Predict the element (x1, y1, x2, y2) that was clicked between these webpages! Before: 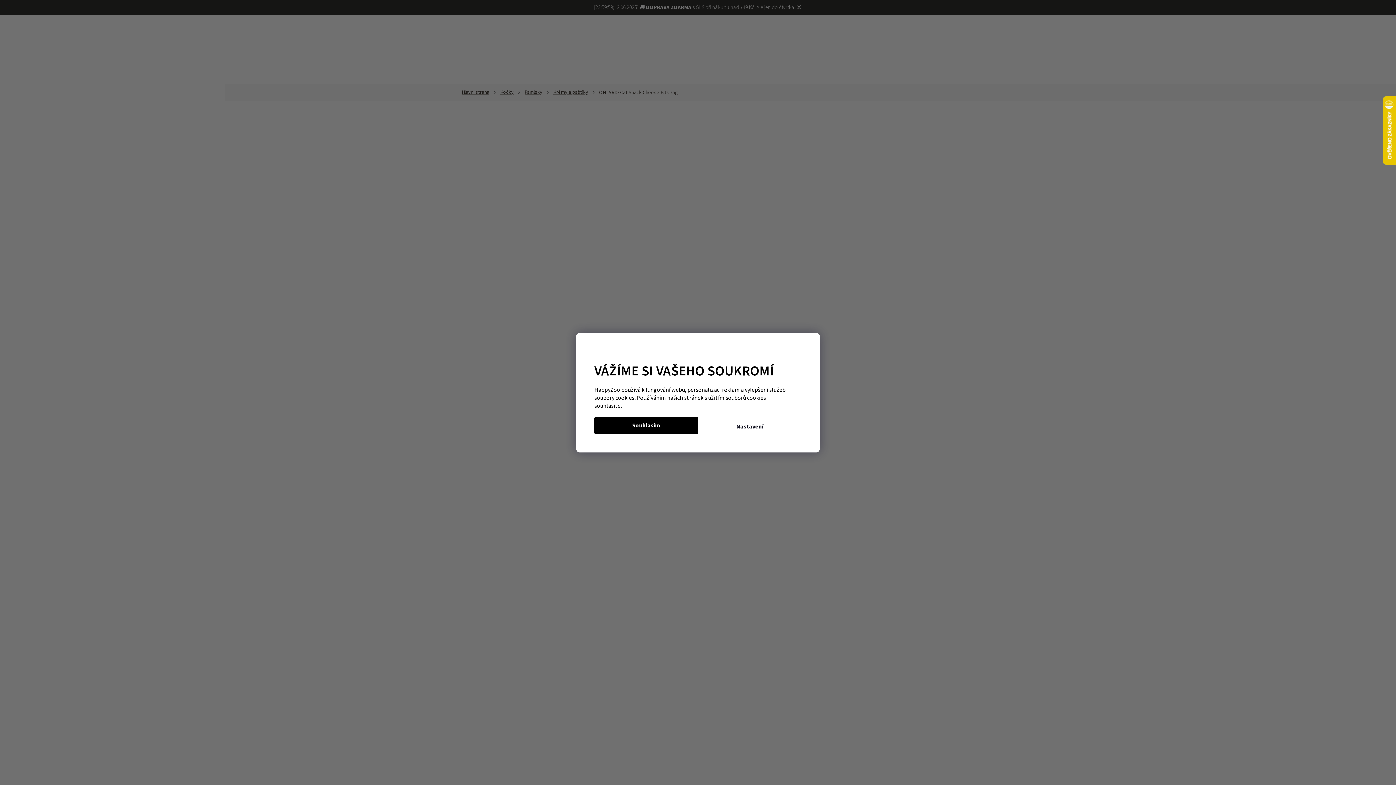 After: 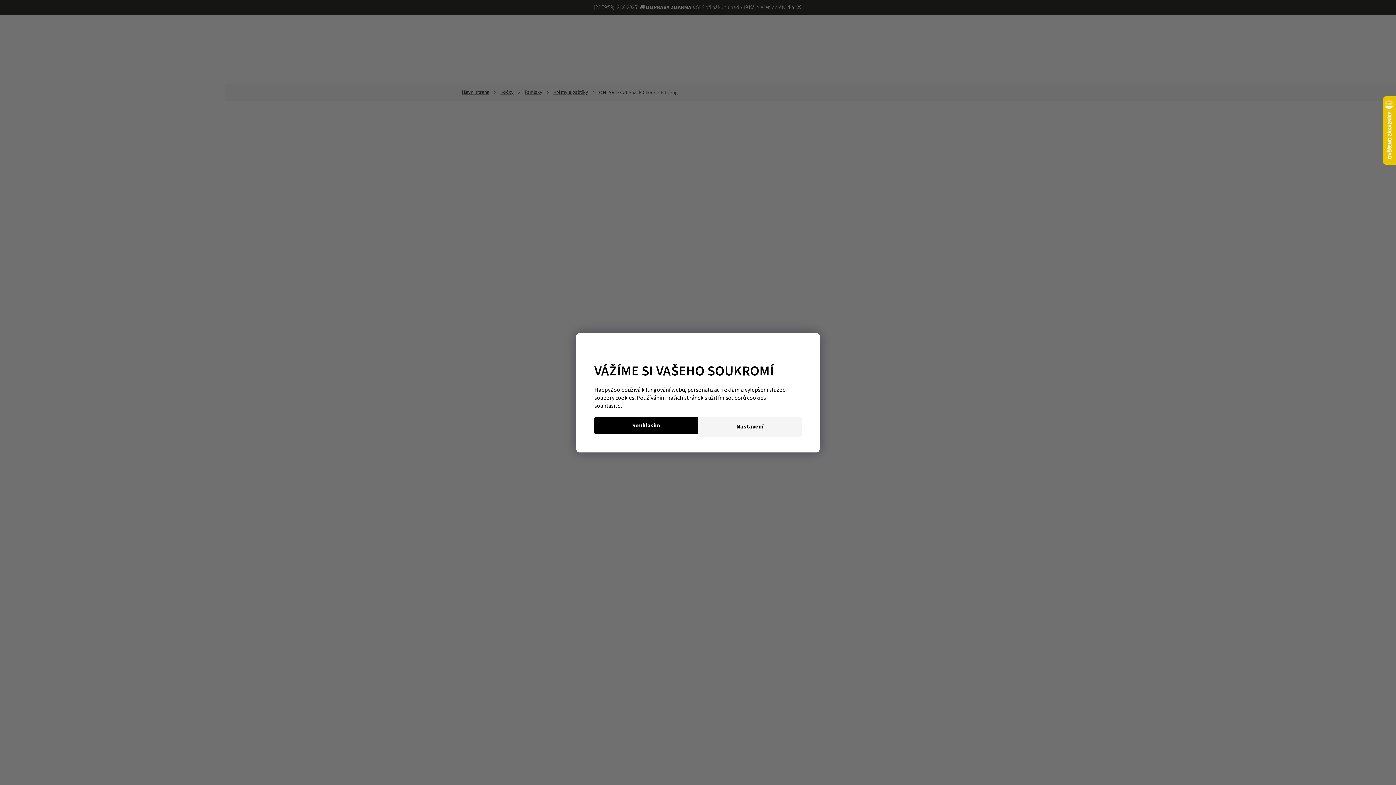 Action: label: Nastavení bbox: (698, 416, 801, 436)